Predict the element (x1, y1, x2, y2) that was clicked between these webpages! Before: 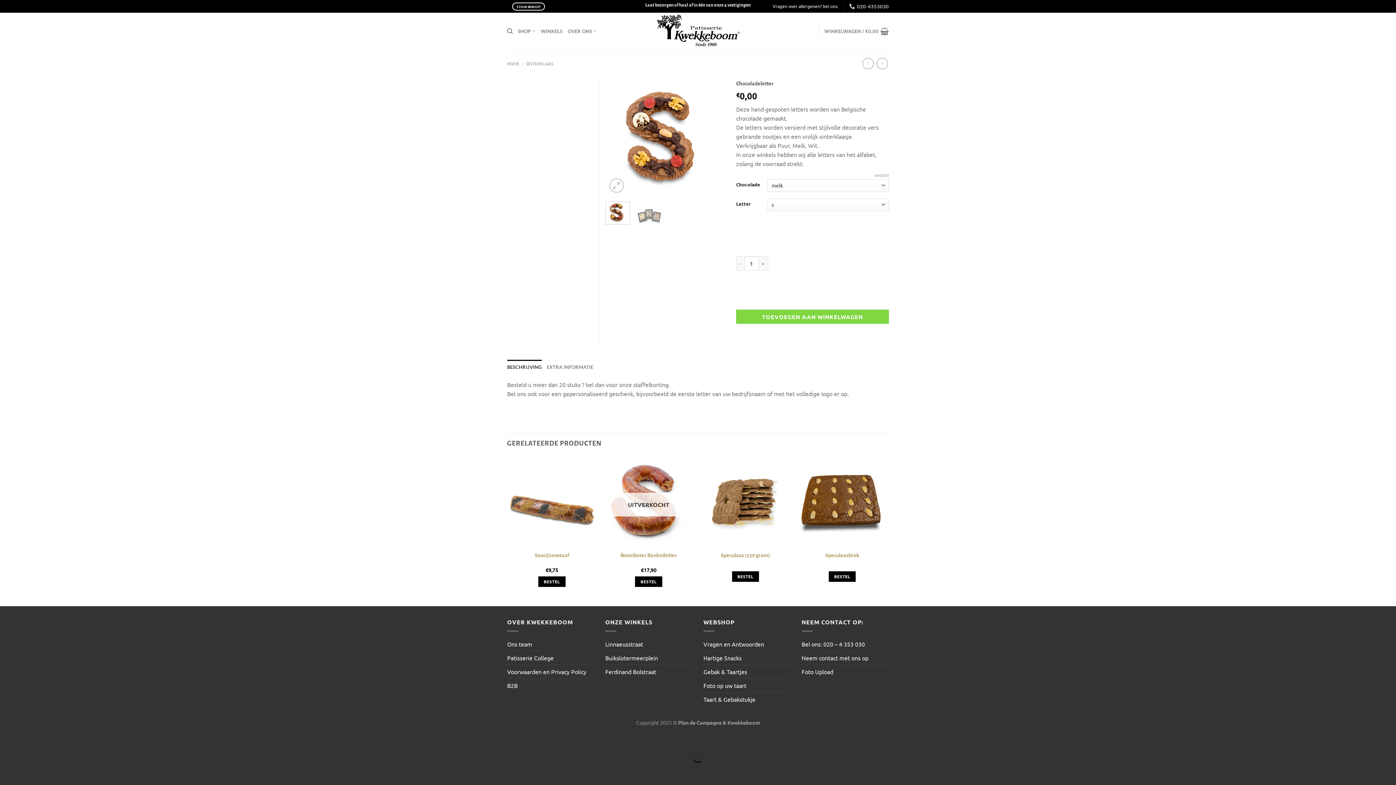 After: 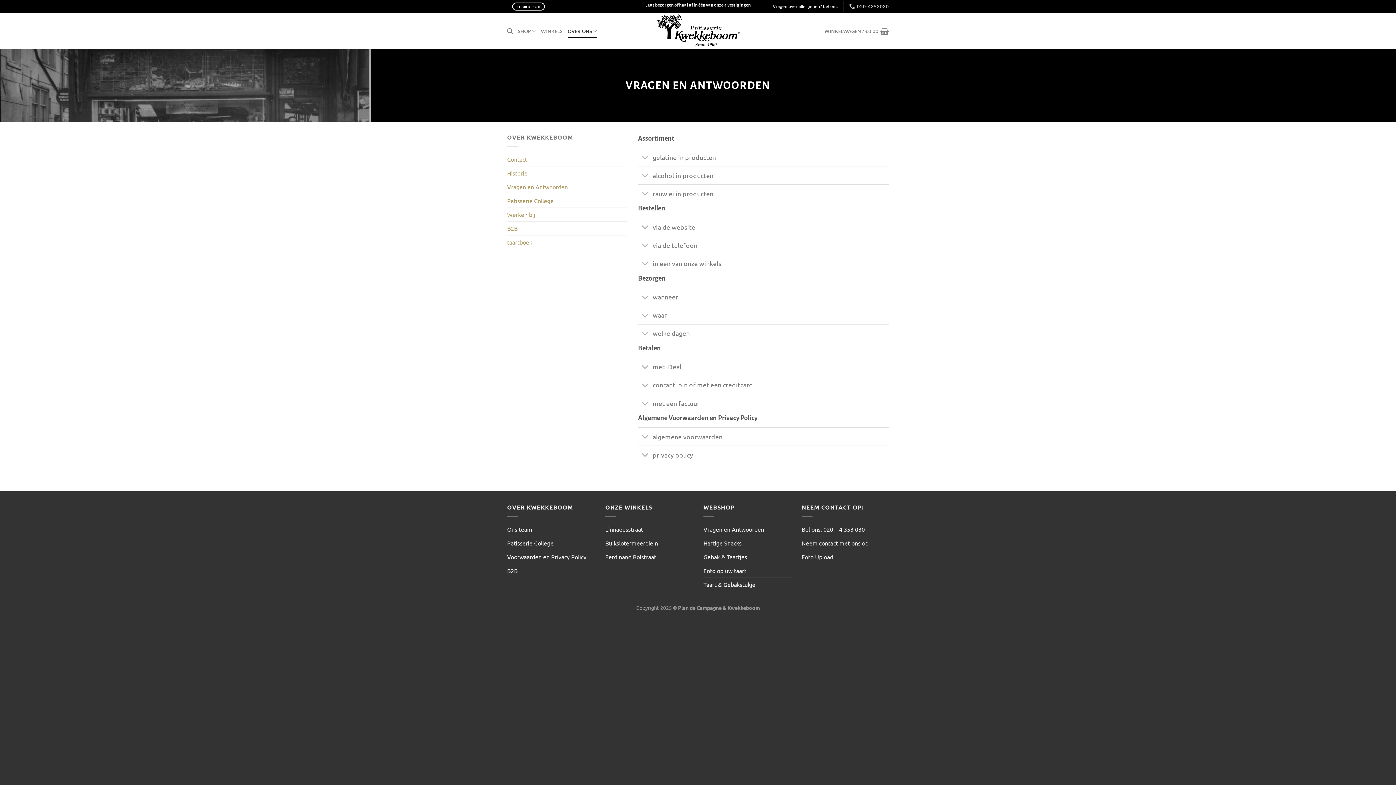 Action: label: Vragen en Antwoorden bbox: (703, 637, 764, 651)